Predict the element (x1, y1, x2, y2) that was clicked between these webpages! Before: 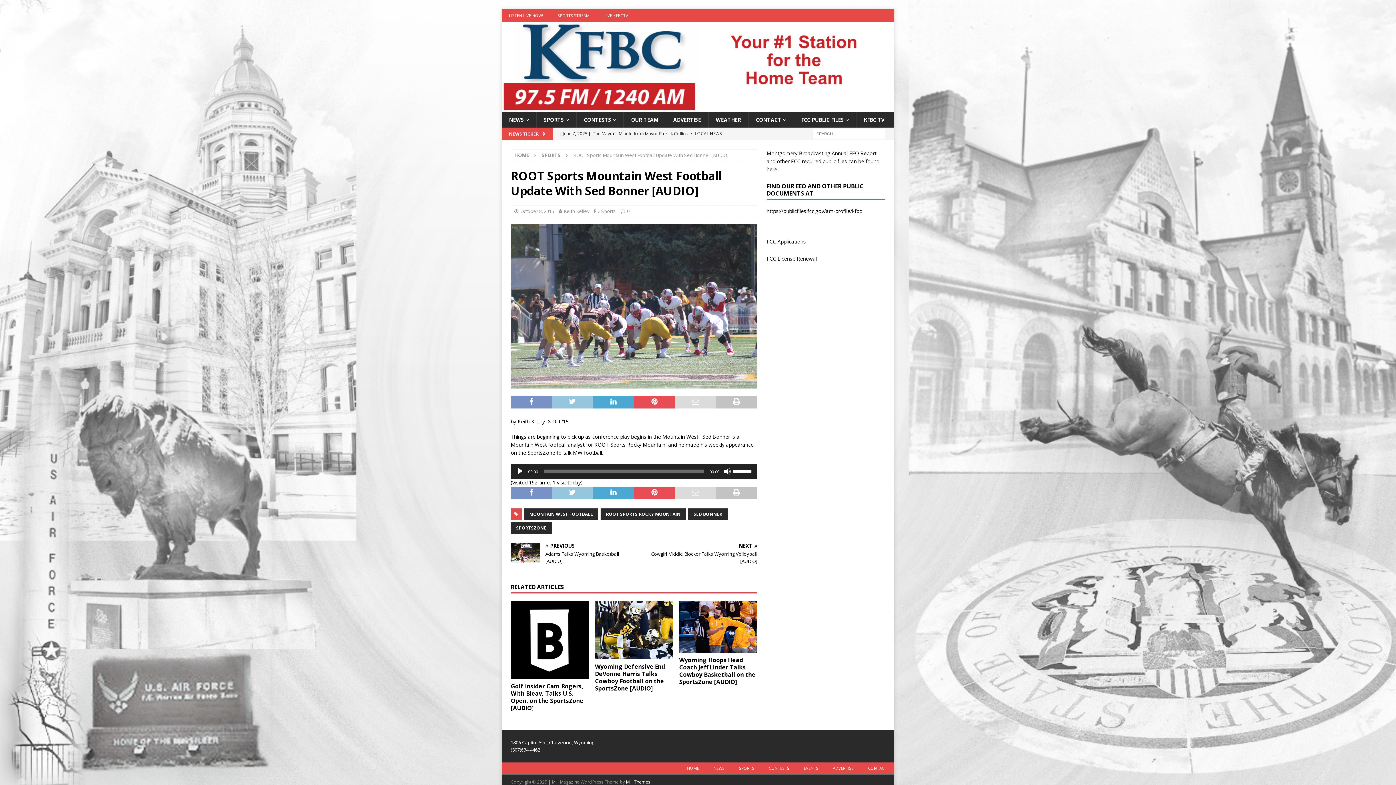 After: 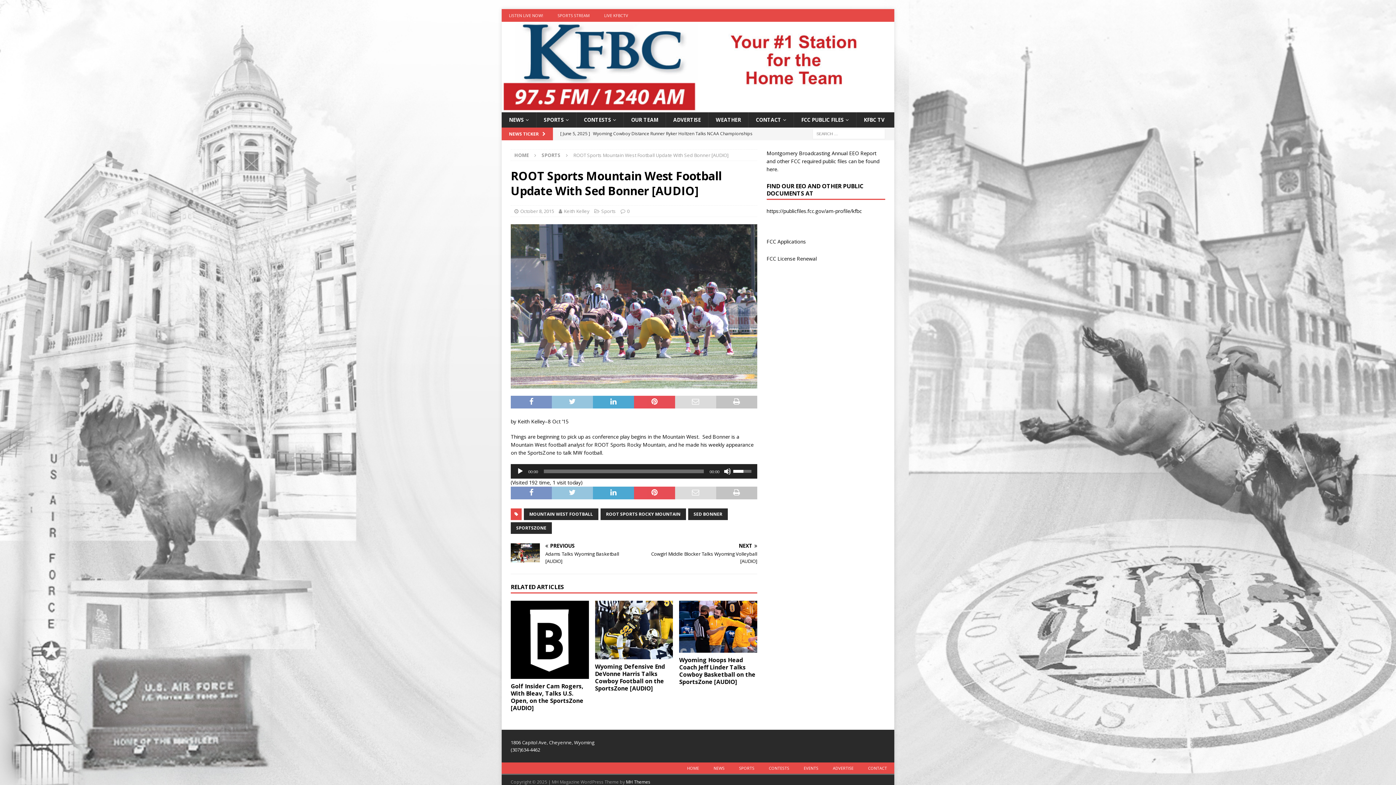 Action: bbox: (733, 464, 753, 477) label: Volume Slider